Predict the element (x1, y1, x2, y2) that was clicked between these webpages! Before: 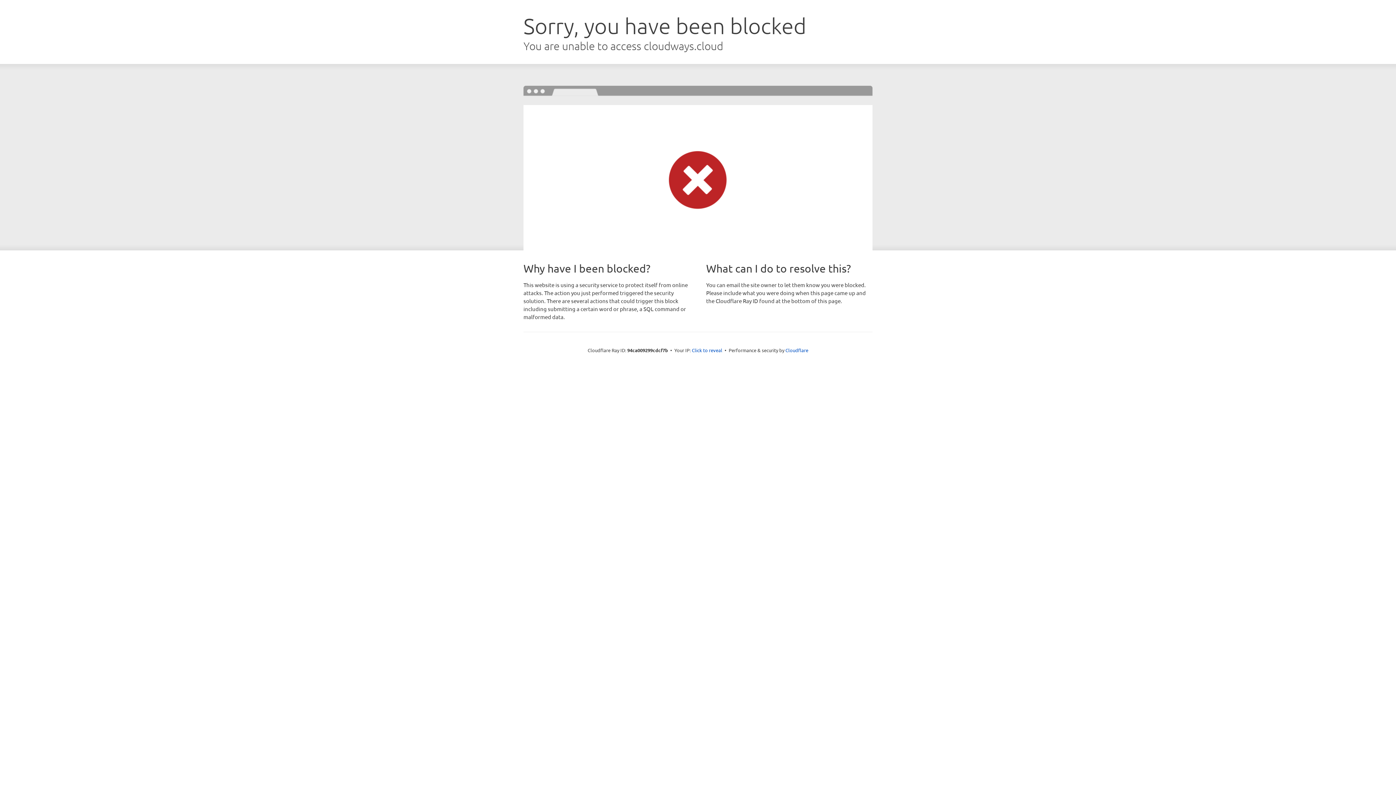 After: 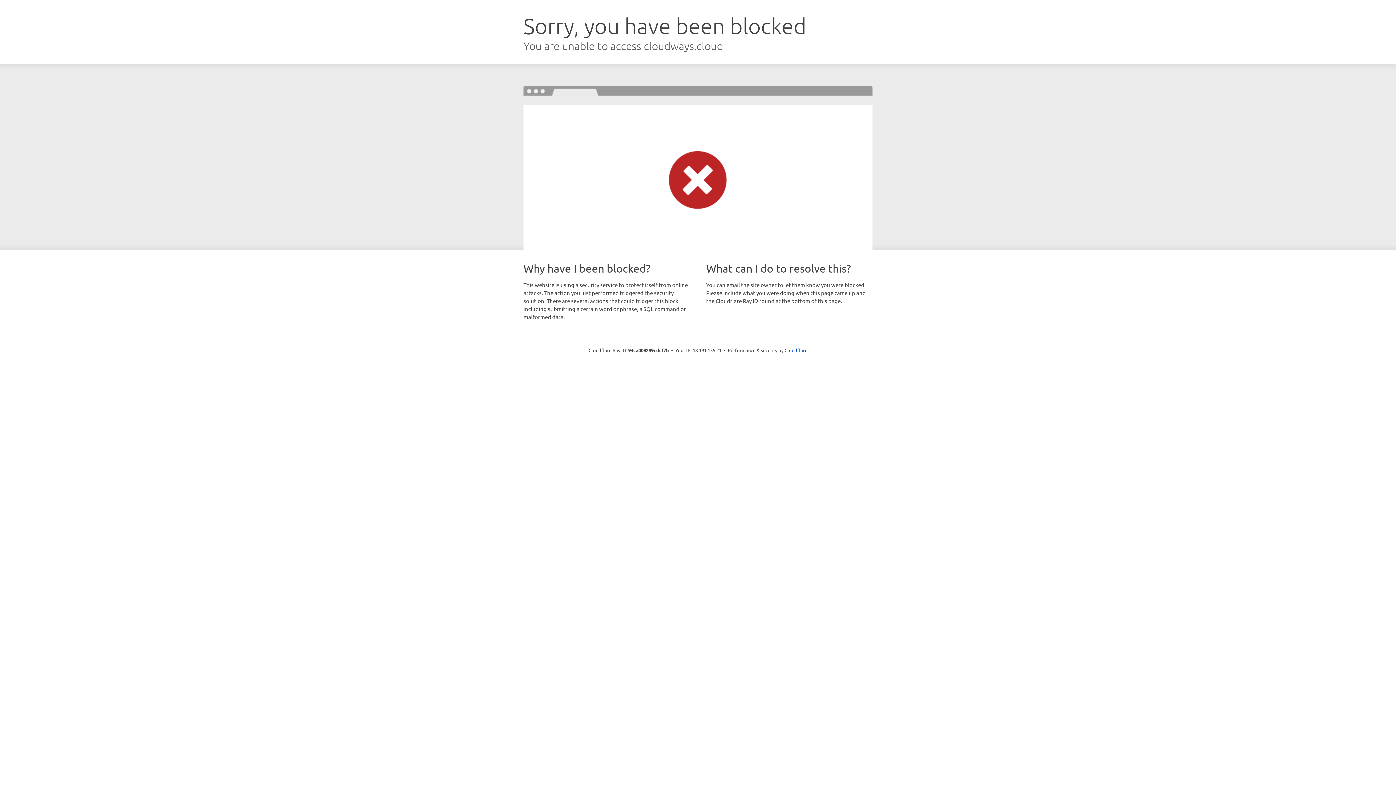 Action: bbox: (692, 346, 722, 353) label: Click to reveal